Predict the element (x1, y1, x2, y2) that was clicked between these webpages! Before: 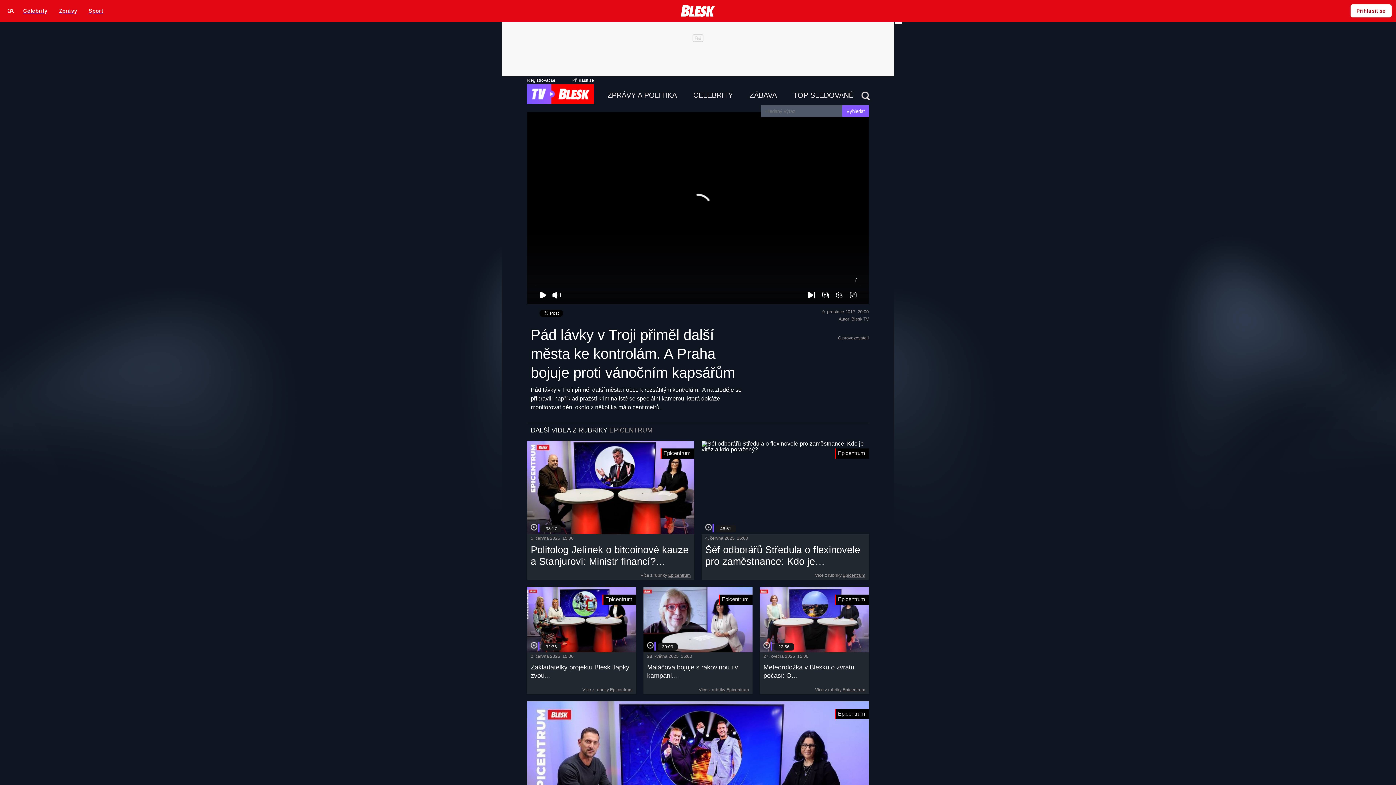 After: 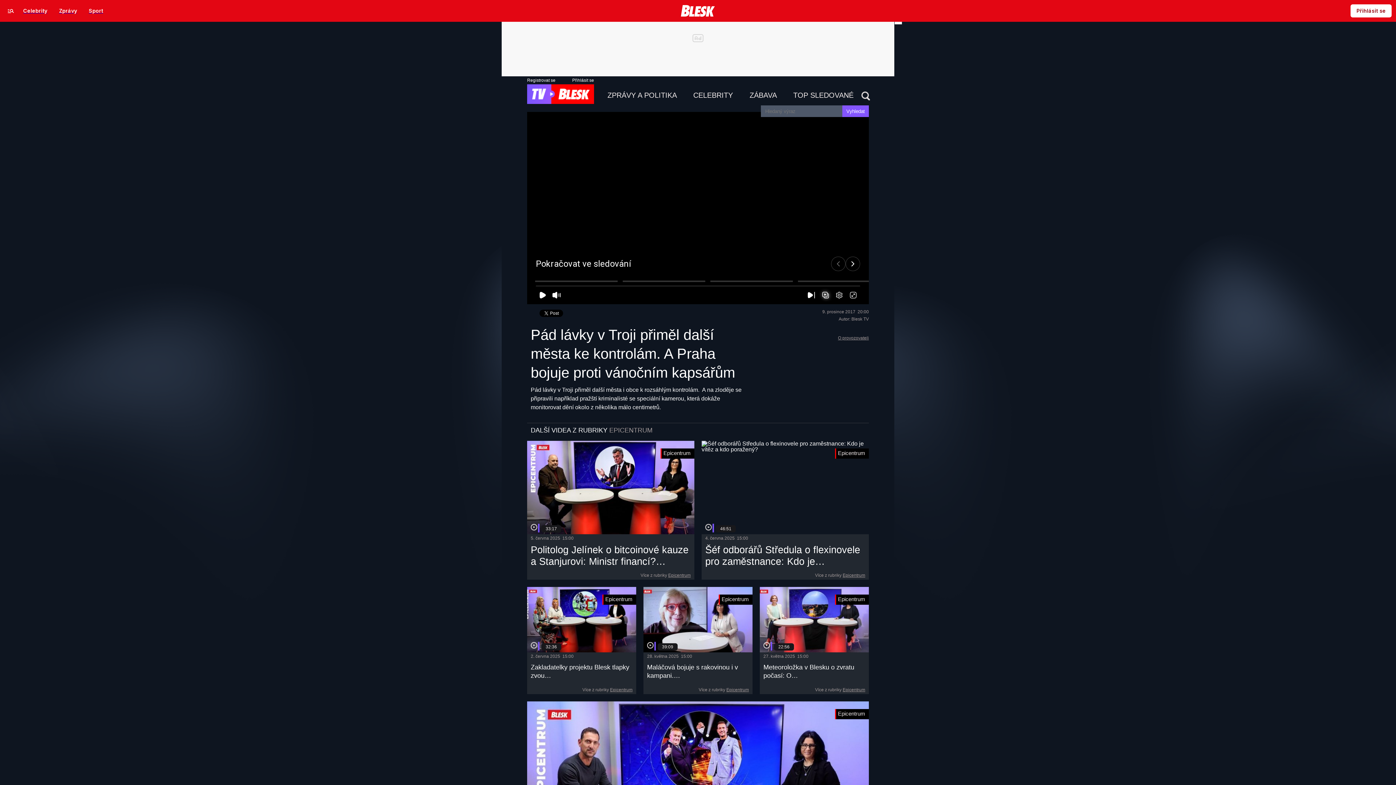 Action: bbox: (818, 288, 832, 302)